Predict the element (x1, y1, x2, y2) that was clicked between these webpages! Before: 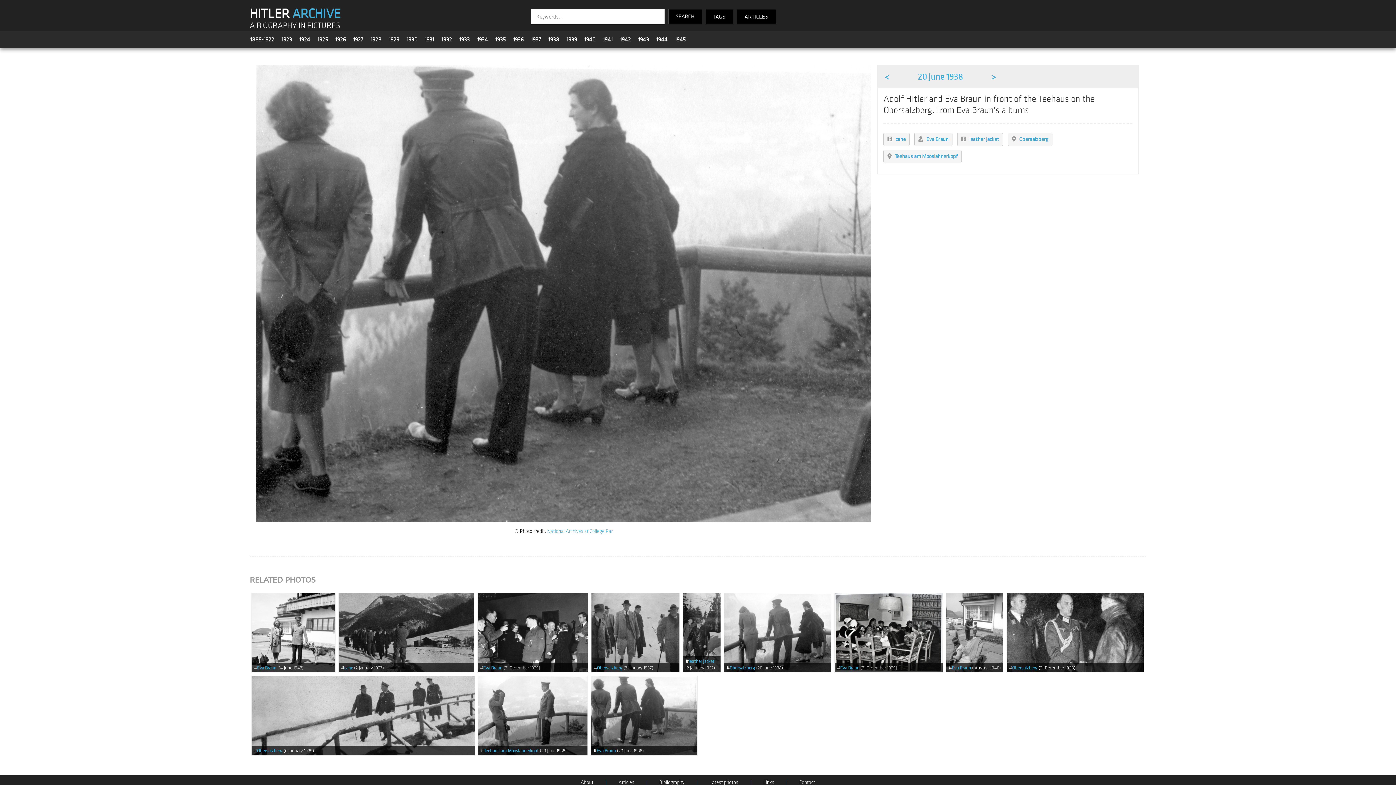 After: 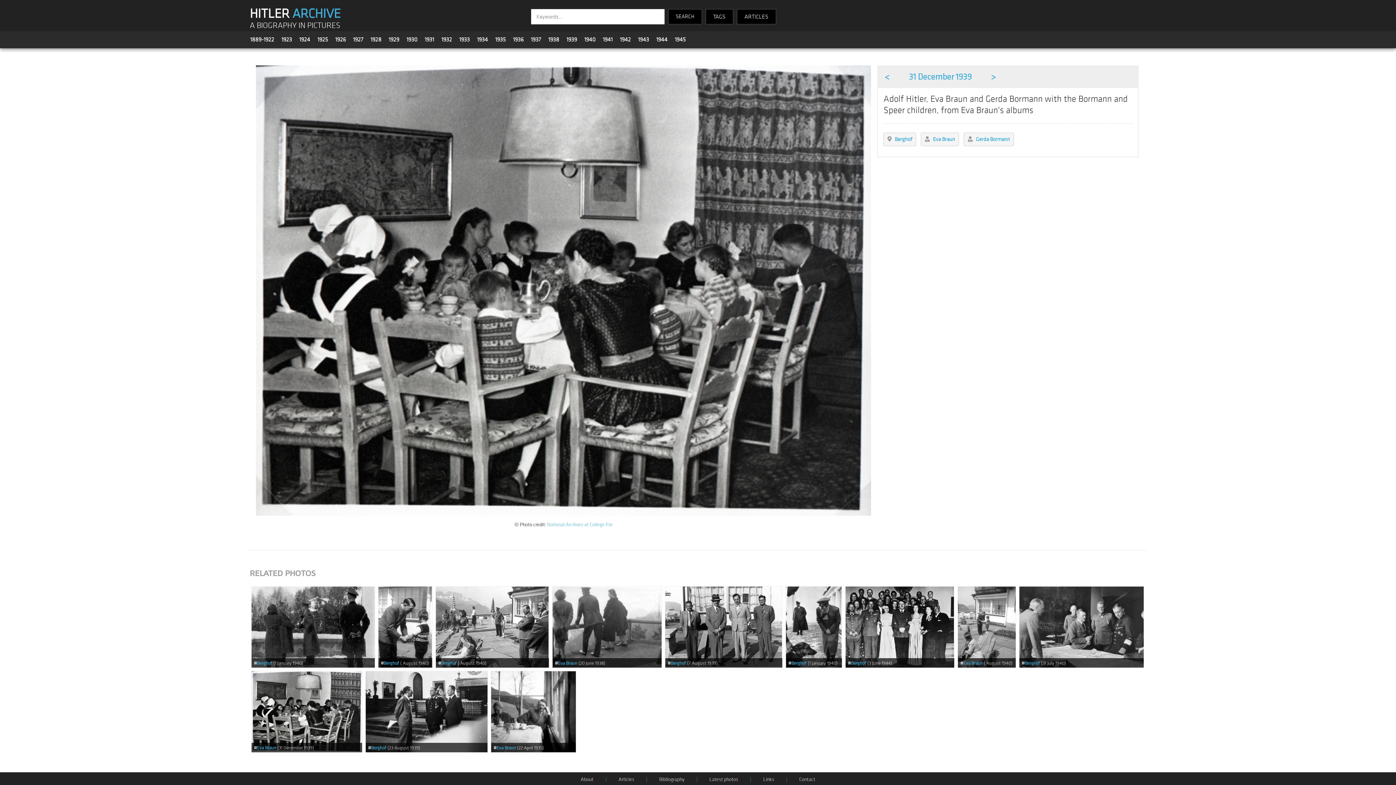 Action: bbox: (834, 593, 942, 672)